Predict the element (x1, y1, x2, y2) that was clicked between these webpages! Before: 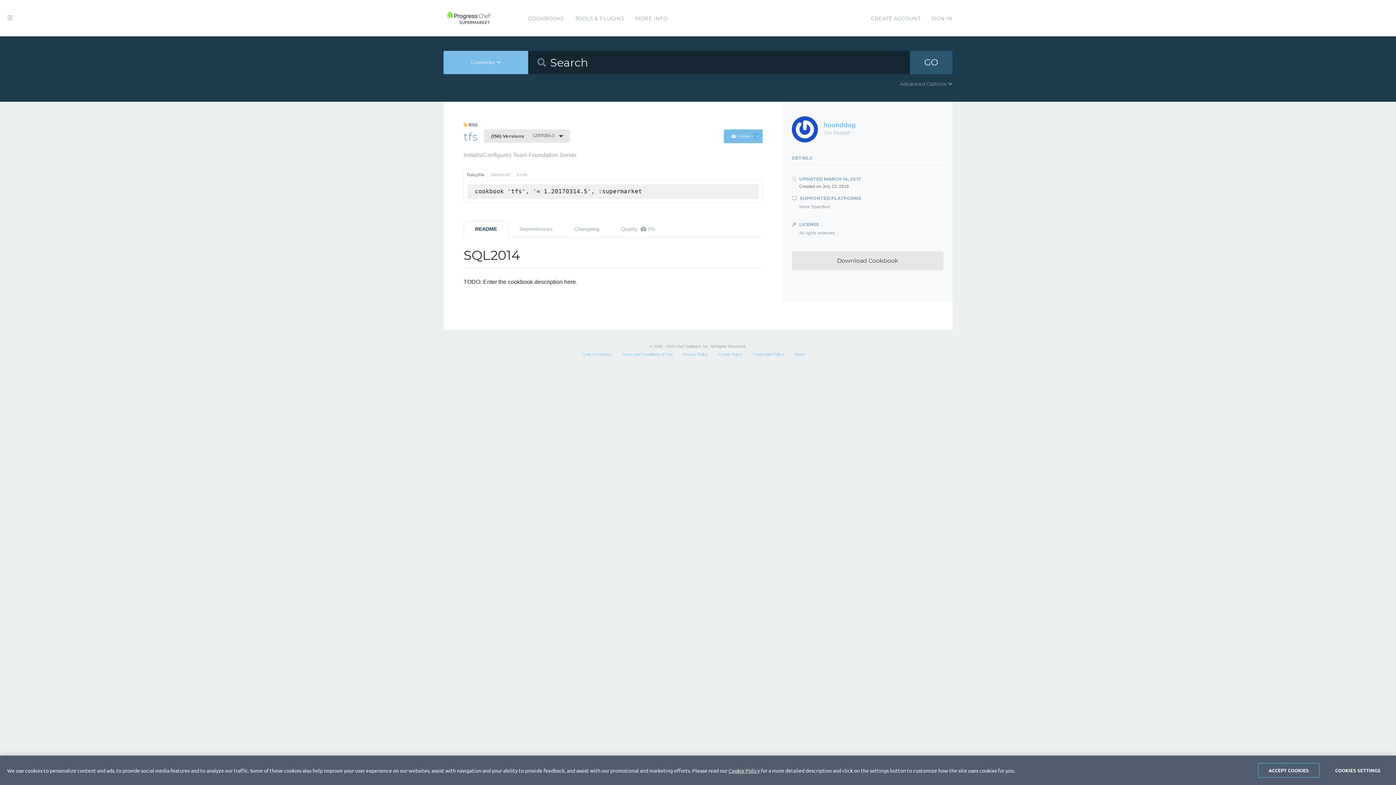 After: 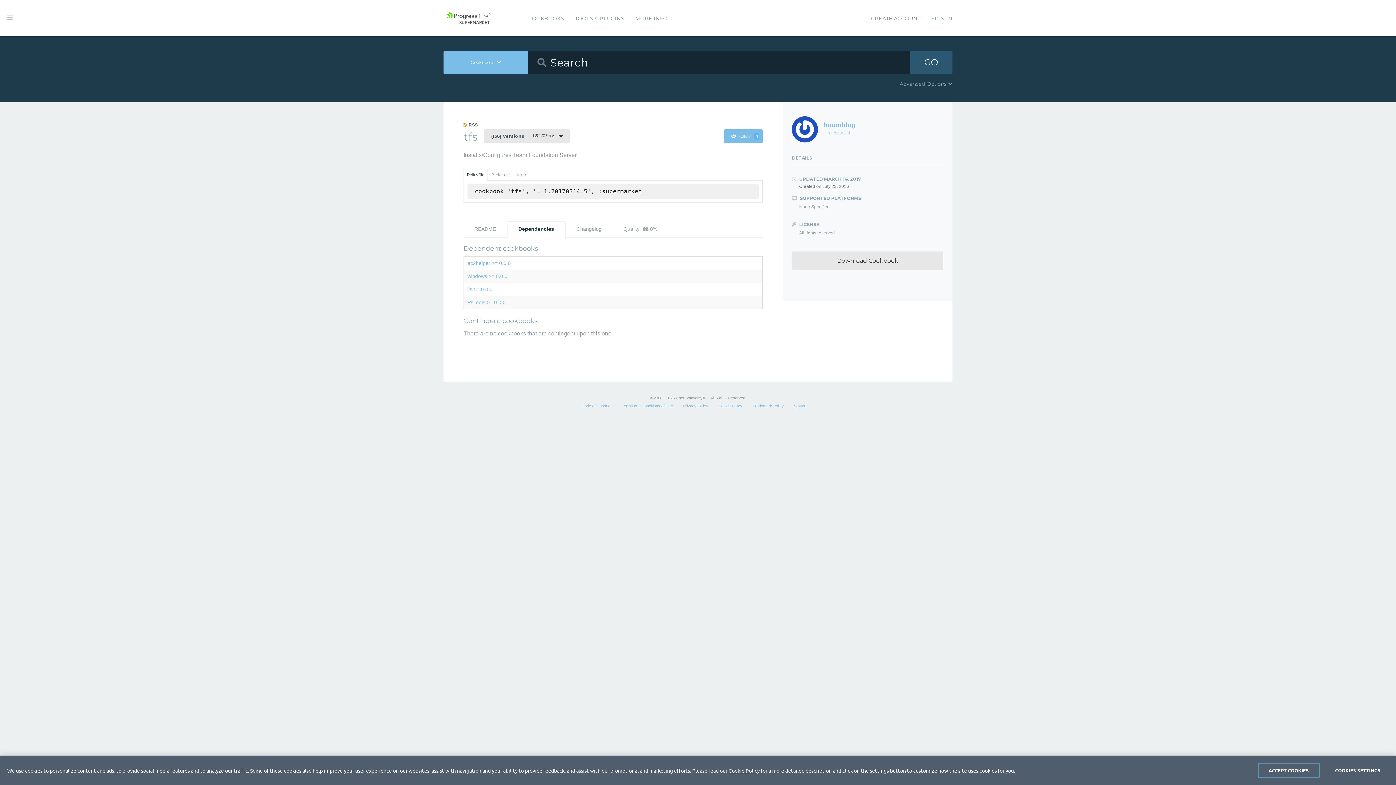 Action: bbox: (508, 221, 563, 237) label: Dependencies